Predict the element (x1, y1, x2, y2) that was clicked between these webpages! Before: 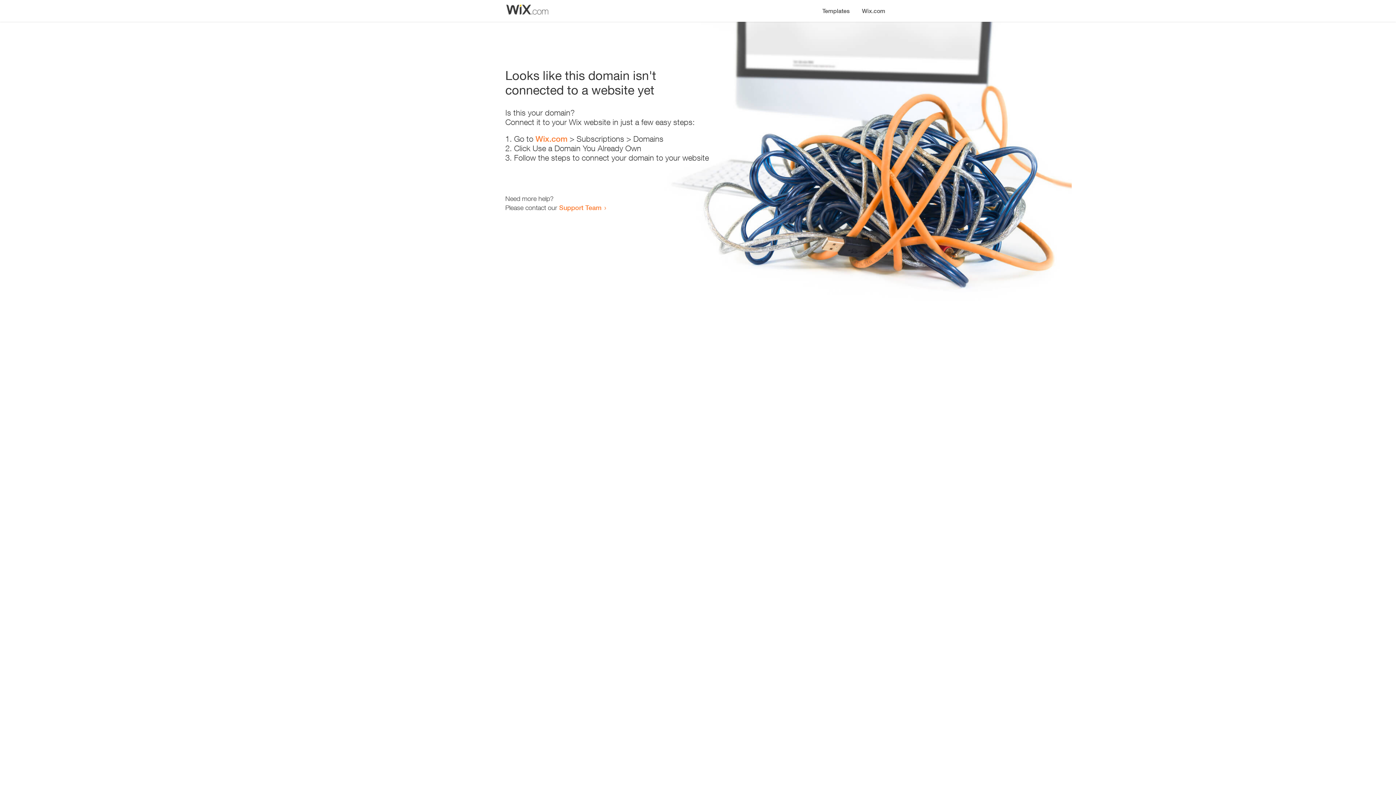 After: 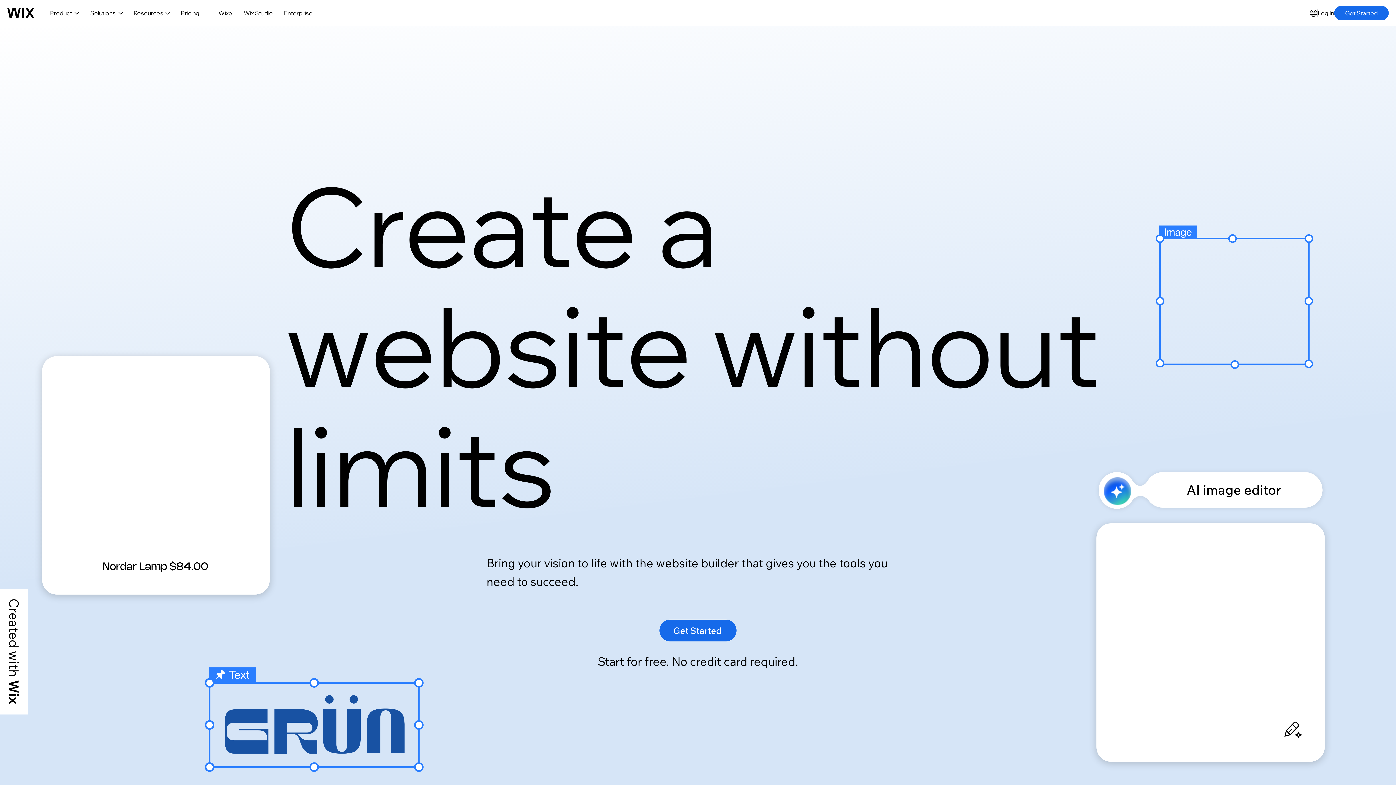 Action: label: Wix.com bbox: (535, 134, 567, 143)